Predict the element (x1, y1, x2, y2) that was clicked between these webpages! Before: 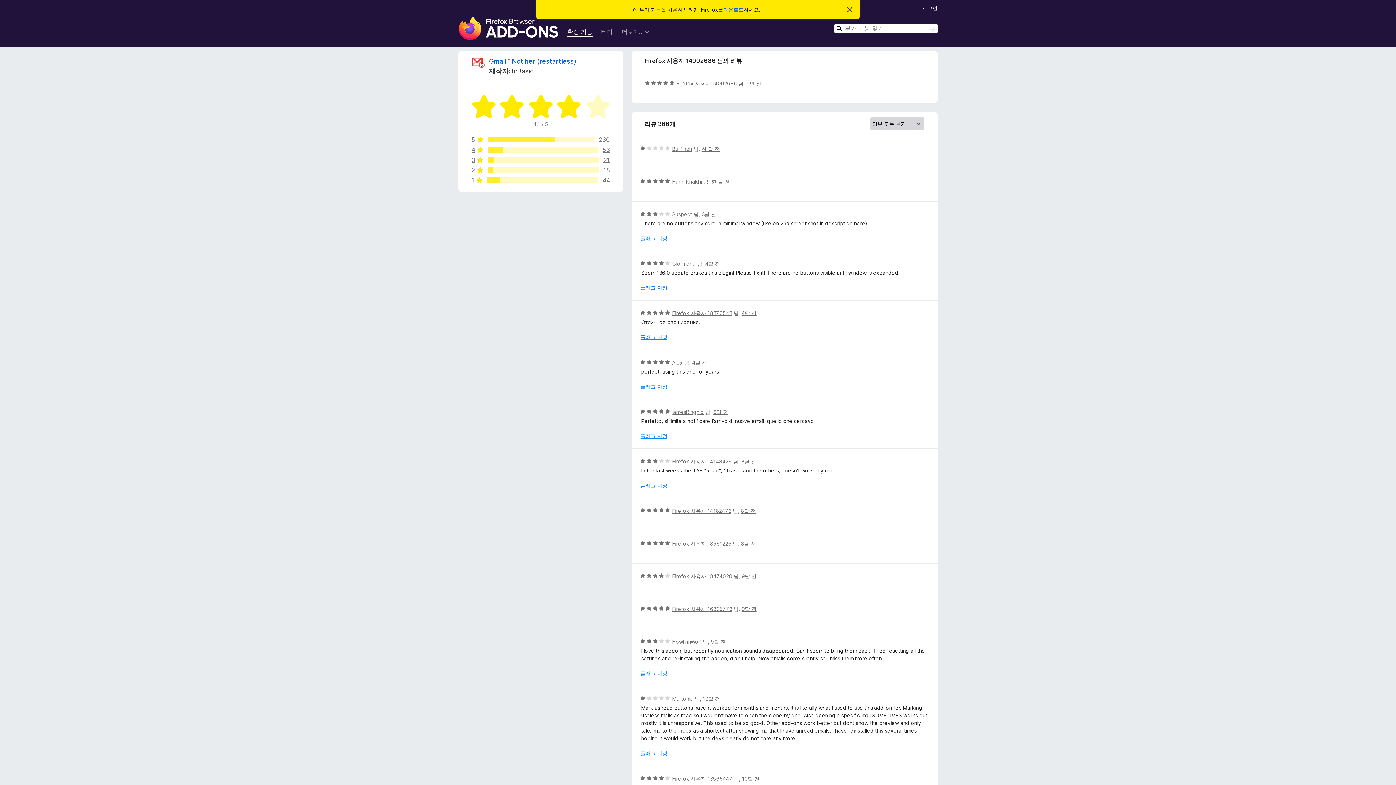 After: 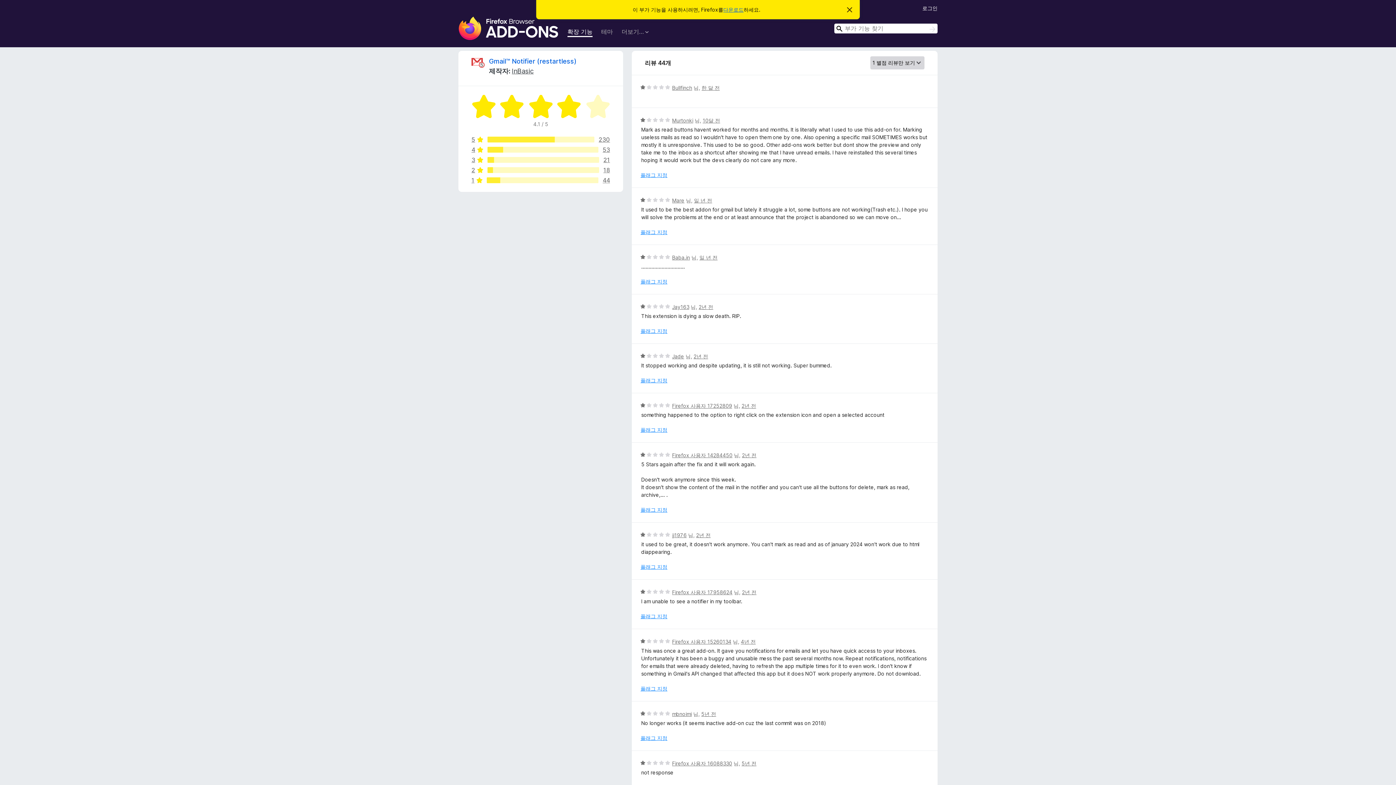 Action: label: 1
44 bbox: (471, 177, 610, 183)